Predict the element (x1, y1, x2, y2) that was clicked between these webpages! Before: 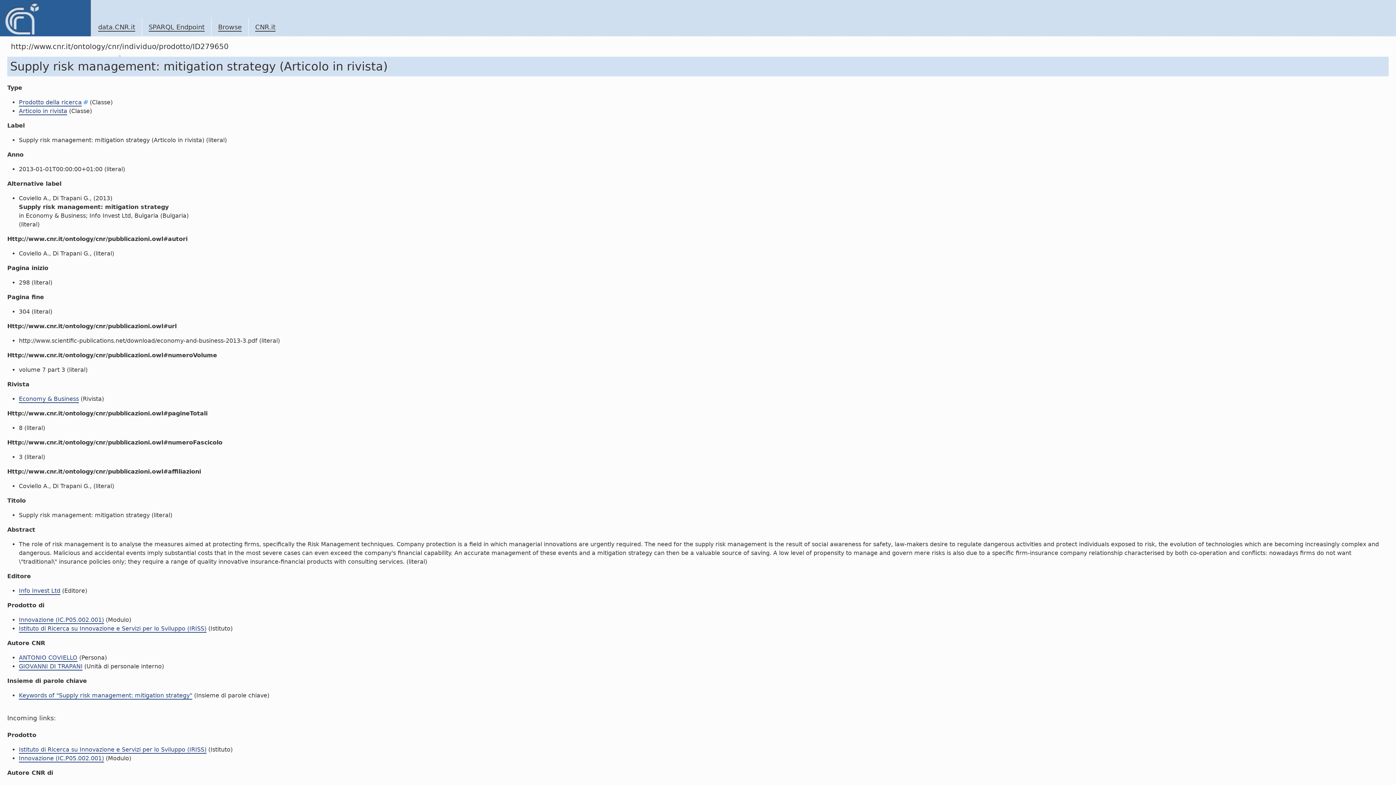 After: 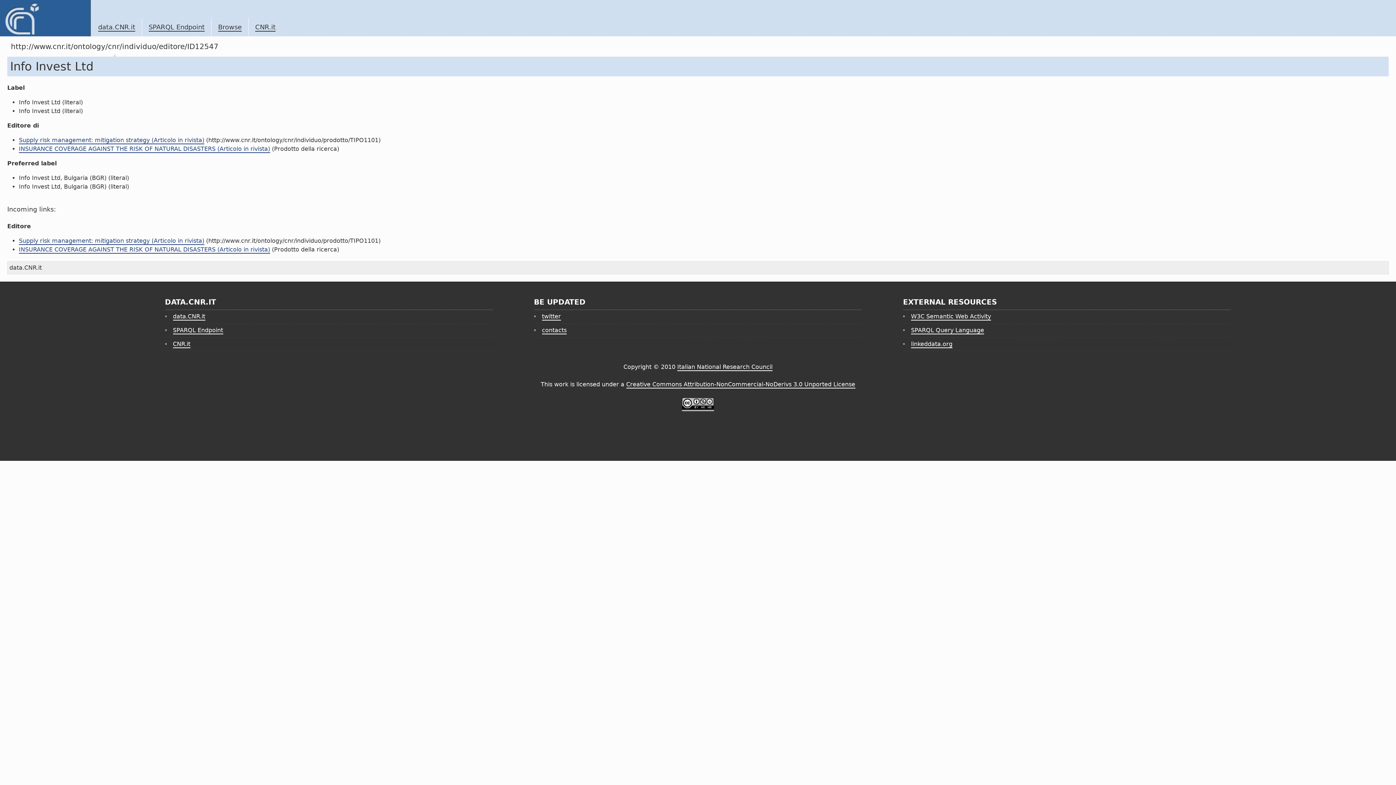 Action: label: Info Invest Ltd bbox: (18, 587, 60, 595)